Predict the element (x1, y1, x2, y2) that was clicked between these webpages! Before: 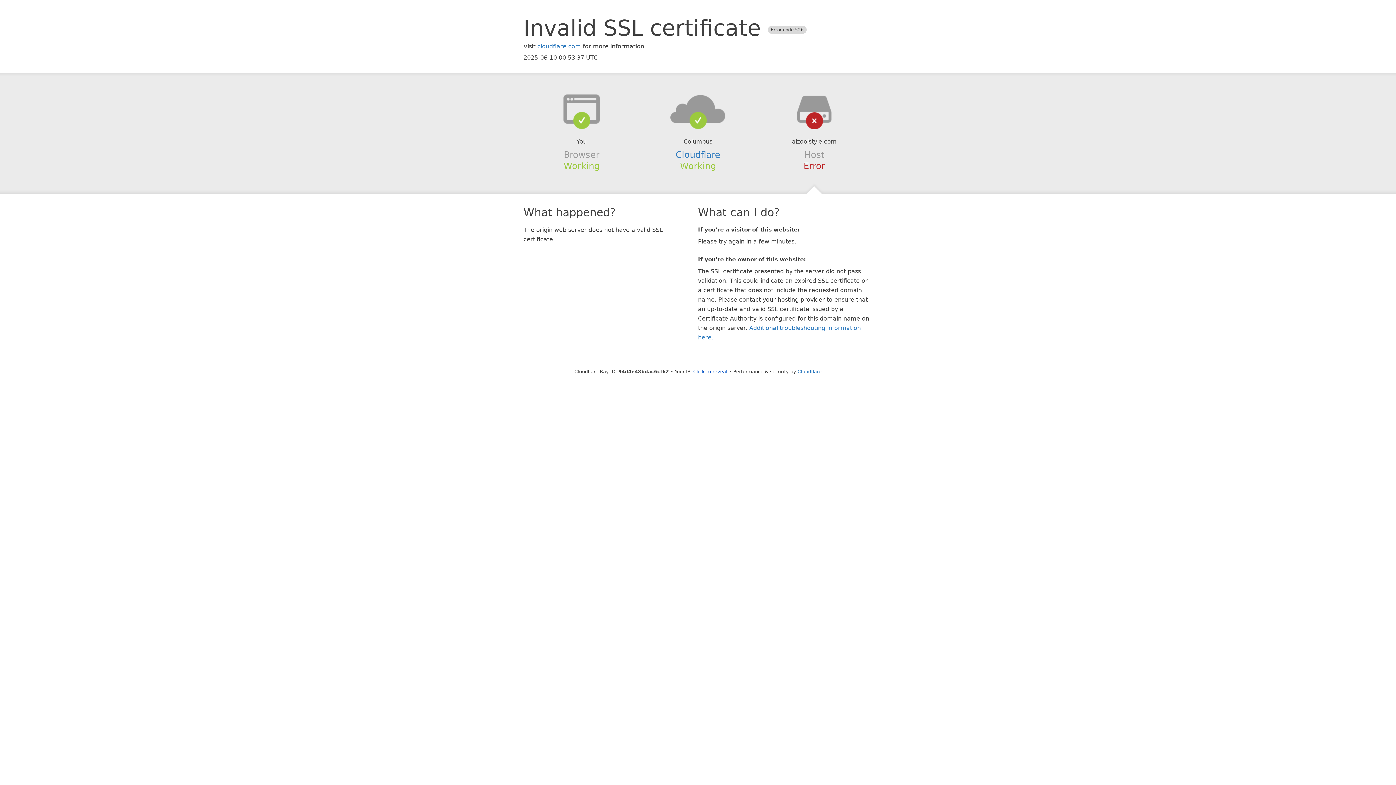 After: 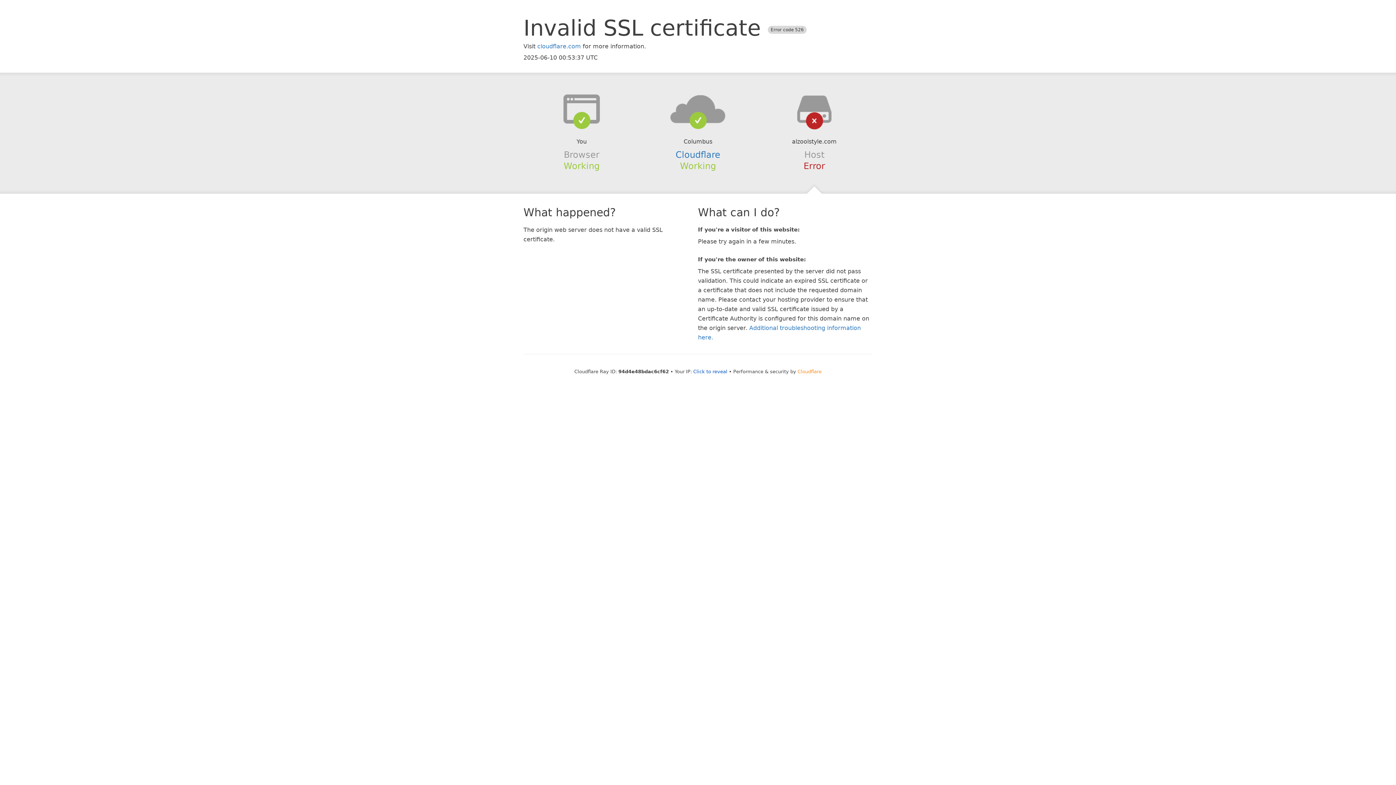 Action: label: Cloudflare bbox: (797, 368, 821, 374)